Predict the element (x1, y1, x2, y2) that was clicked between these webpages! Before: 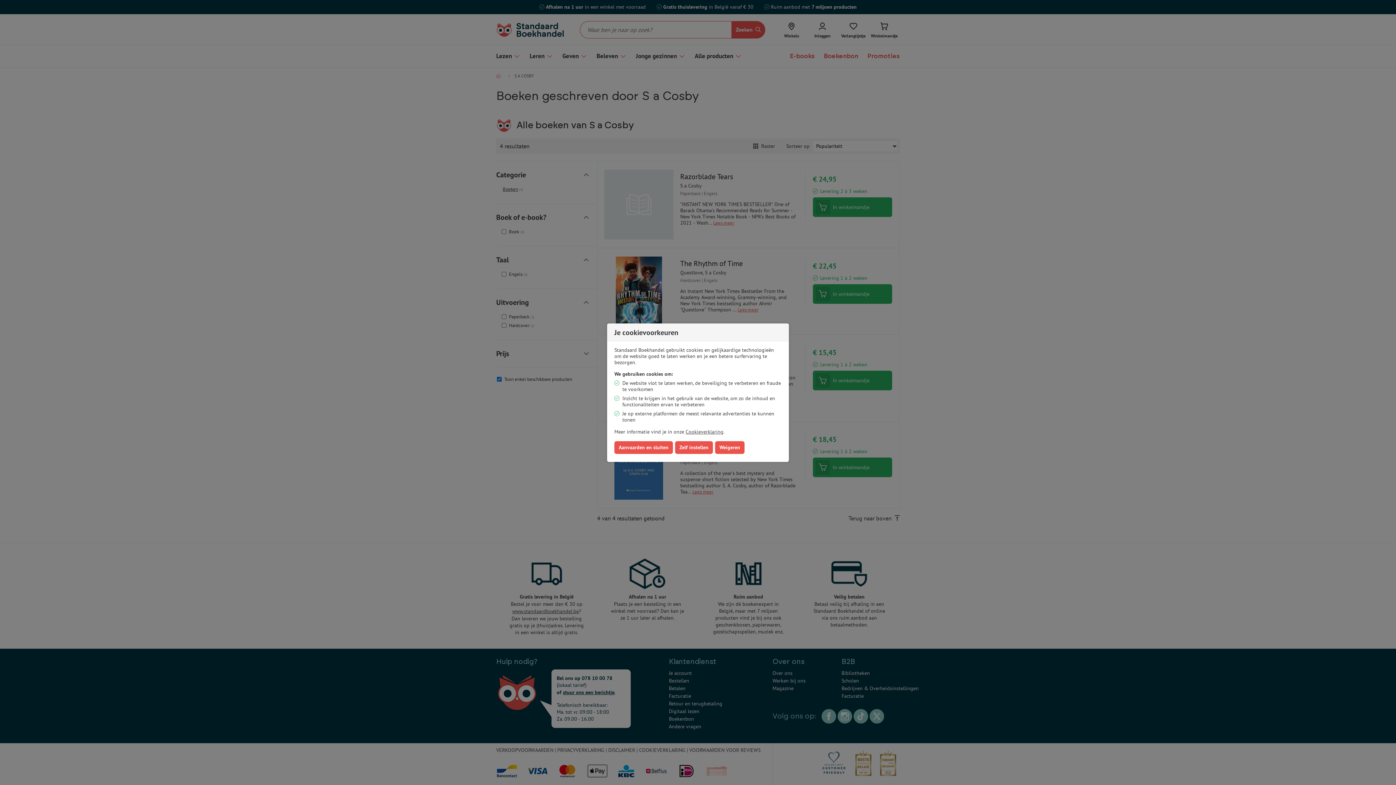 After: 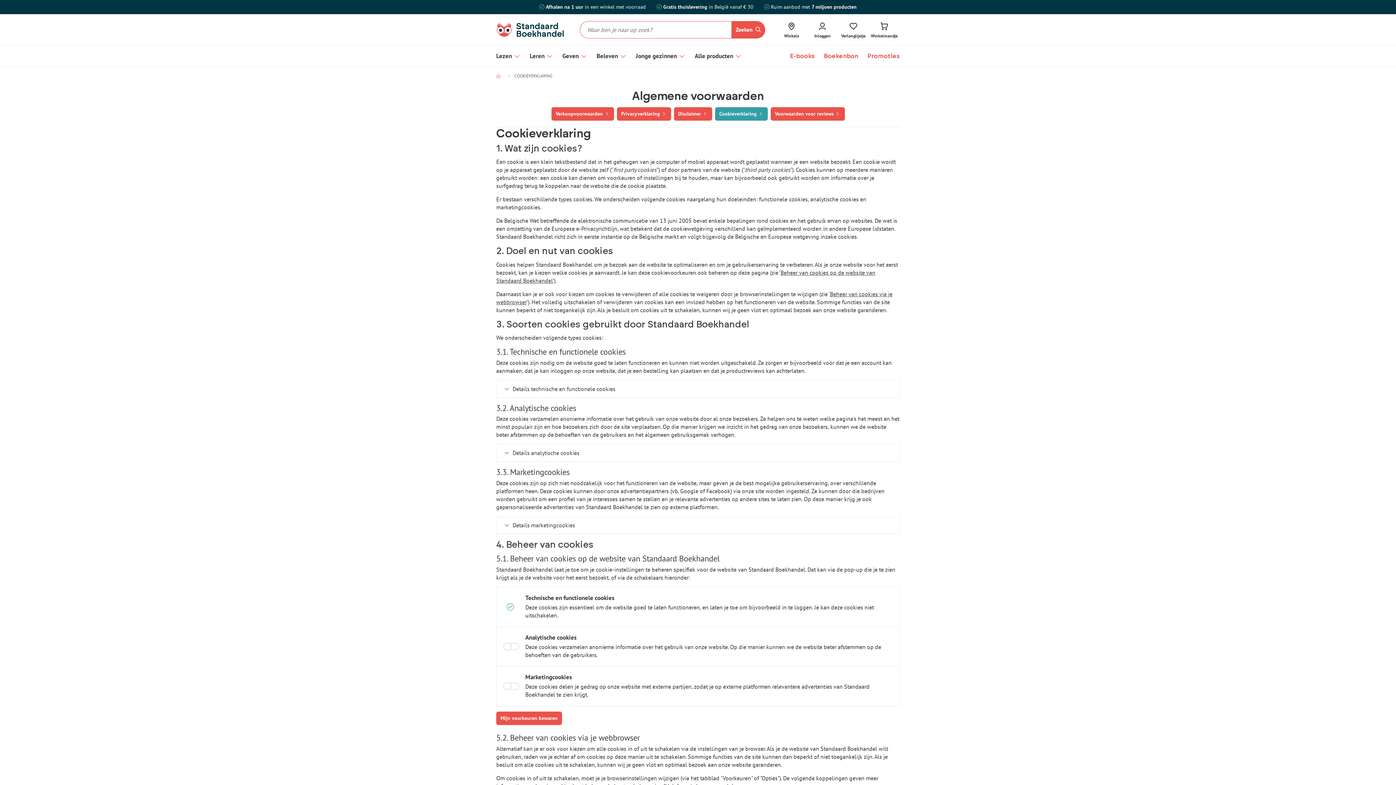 Action: bbox: (685, 428, 723, 435) label: Cookieverklaring